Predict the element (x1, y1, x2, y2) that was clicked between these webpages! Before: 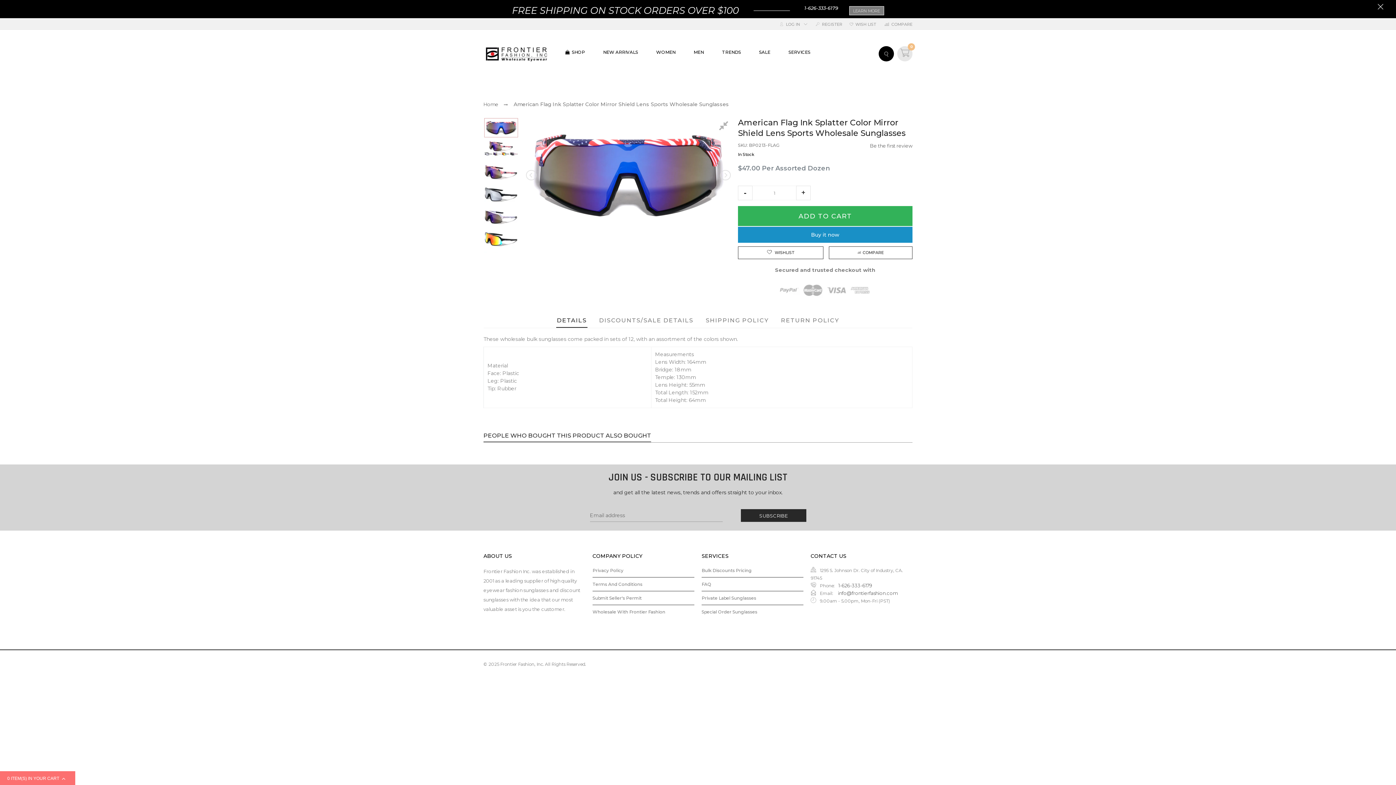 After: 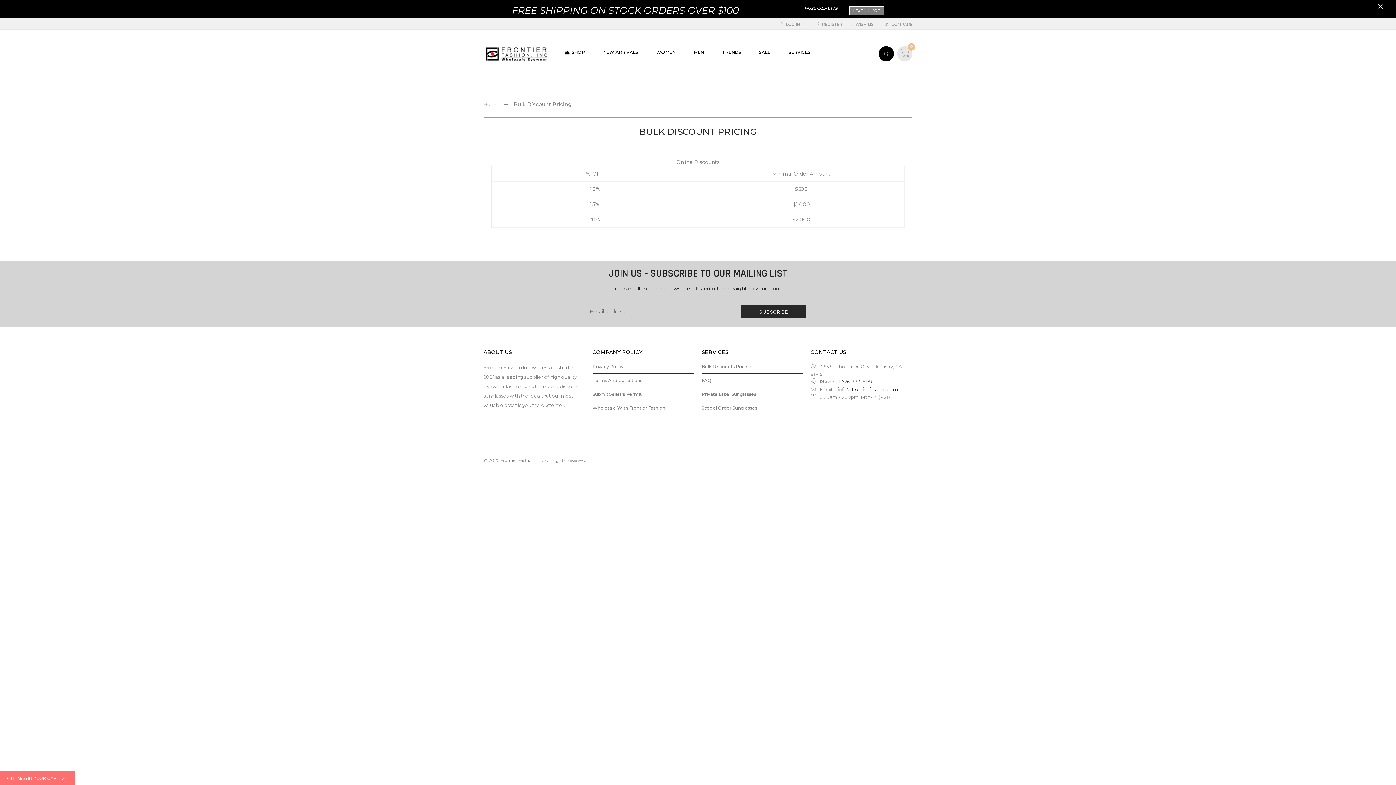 Action: bbox: (701, 568, 752, 573) label: Bulk Discounts Pricing